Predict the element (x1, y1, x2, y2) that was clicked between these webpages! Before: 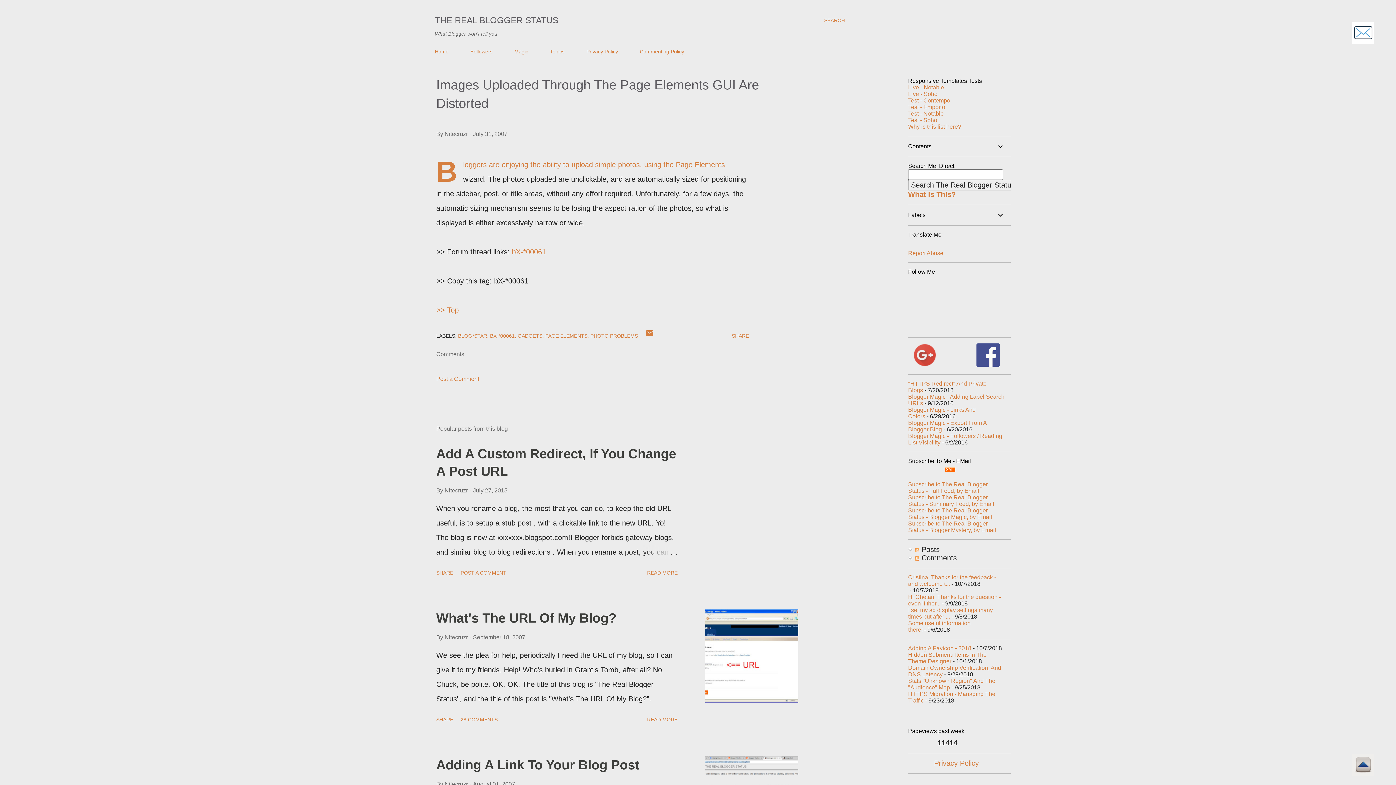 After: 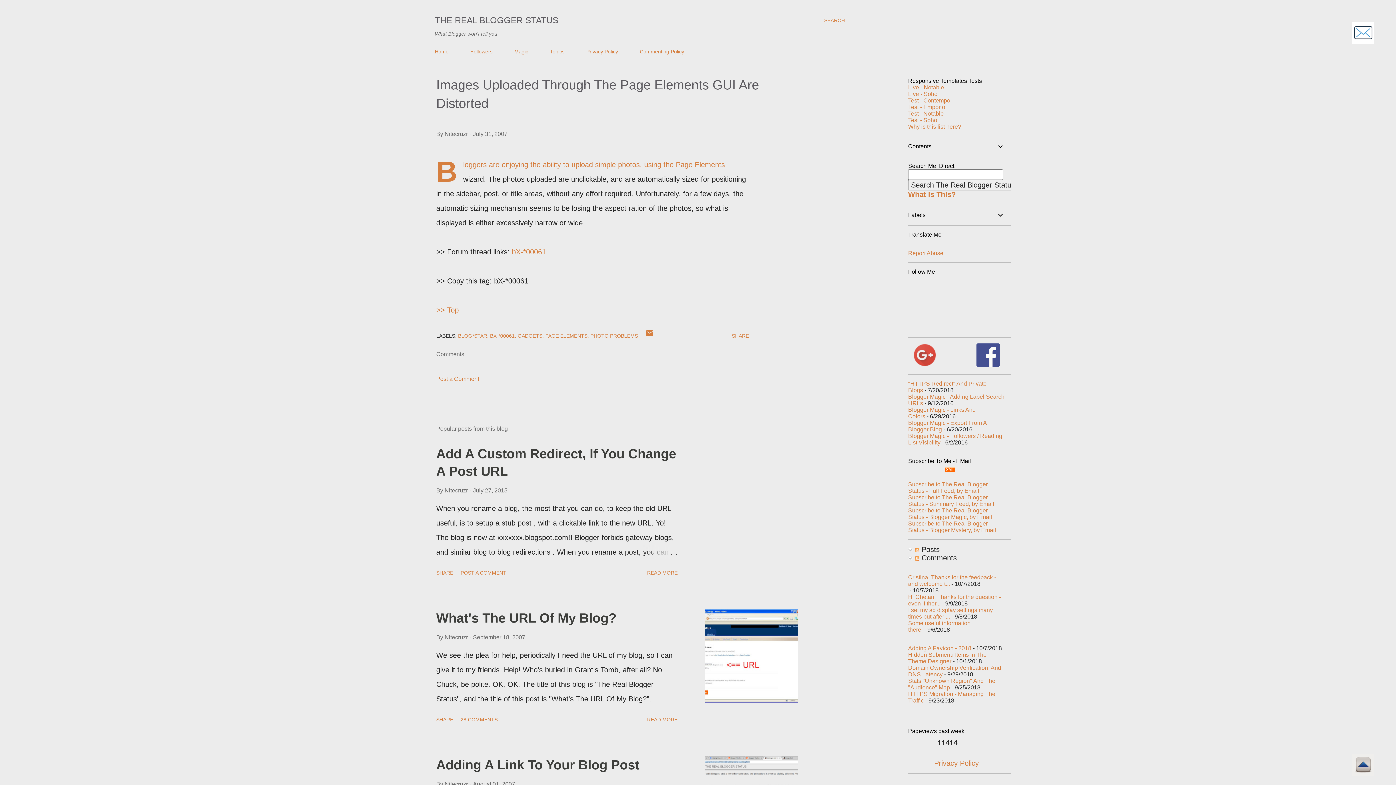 Action: bbox: (908, 520, 996, 533) label: Subscribe to The Real Blogger Status - Blogger Mystery, by Email